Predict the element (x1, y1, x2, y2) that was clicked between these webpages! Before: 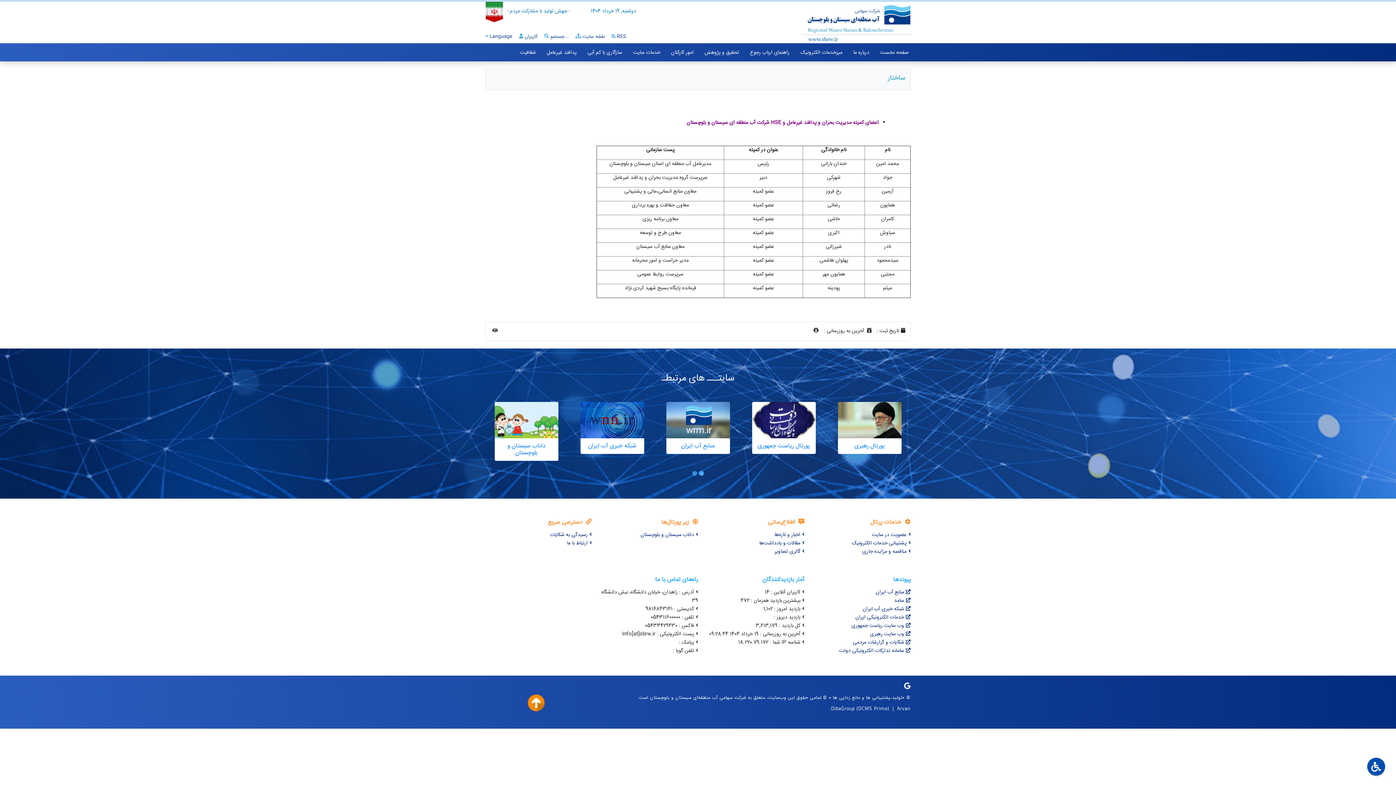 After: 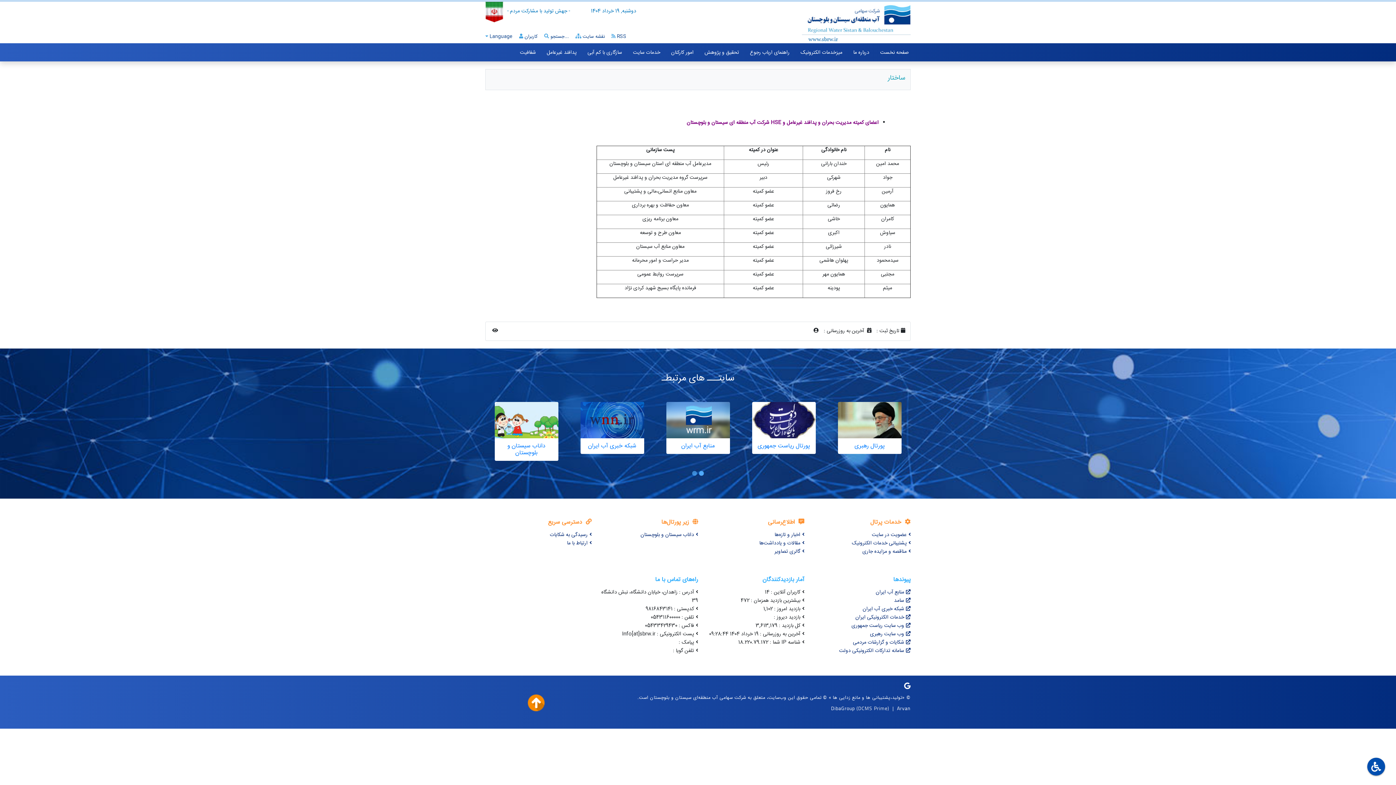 Action: label: (DCMS Prime) bbox: (856, 704, 889, 711)